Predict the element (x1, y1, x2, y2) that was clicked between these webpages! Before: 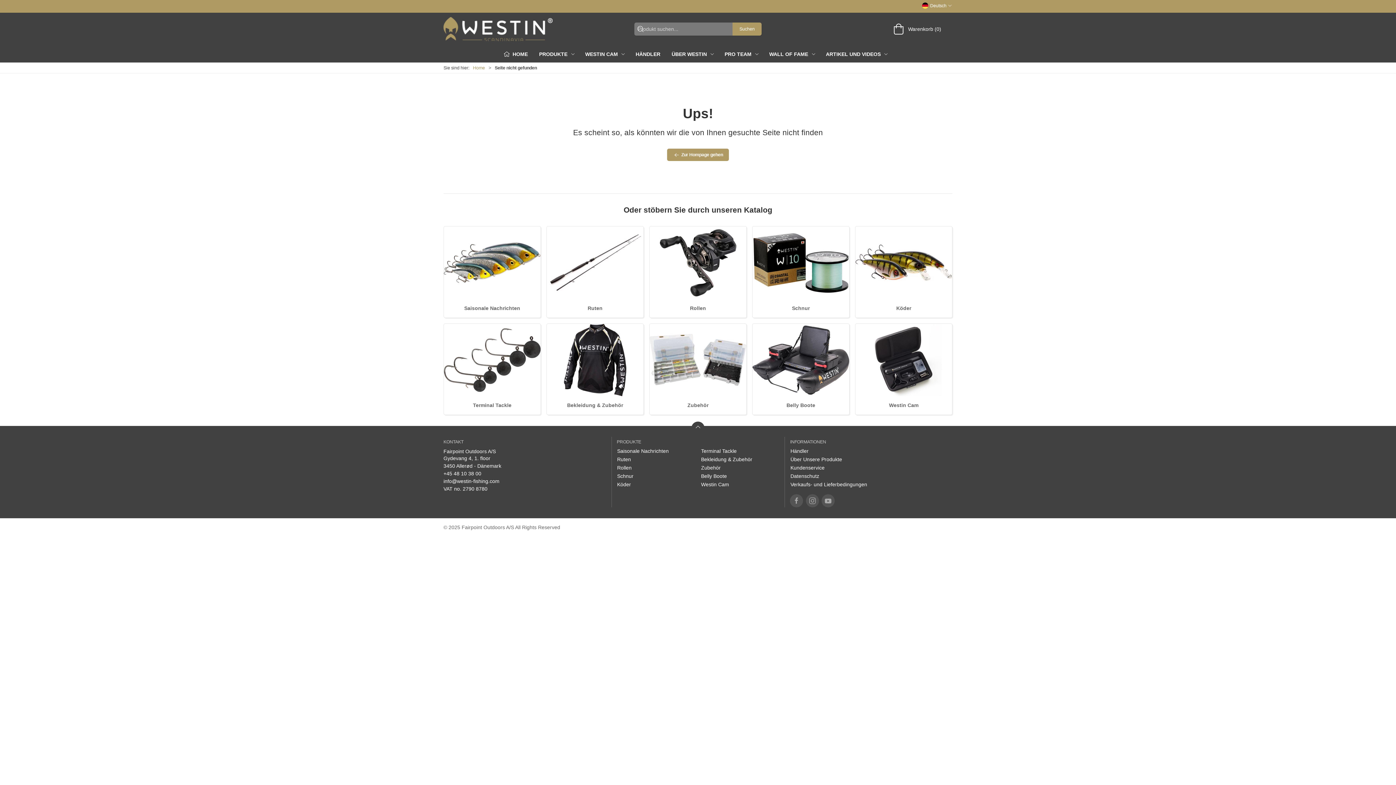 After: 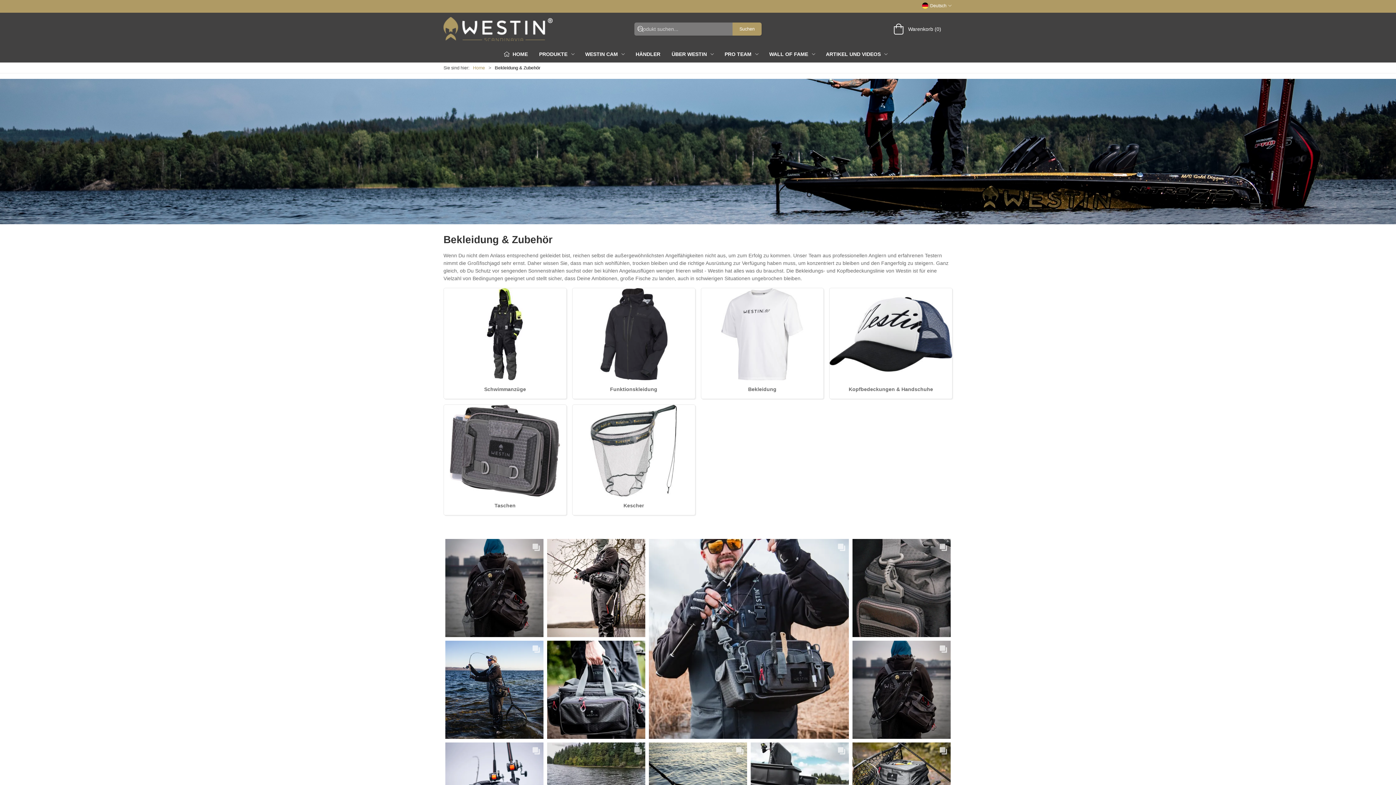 Action: bbox: (546, 323, 643, 396)